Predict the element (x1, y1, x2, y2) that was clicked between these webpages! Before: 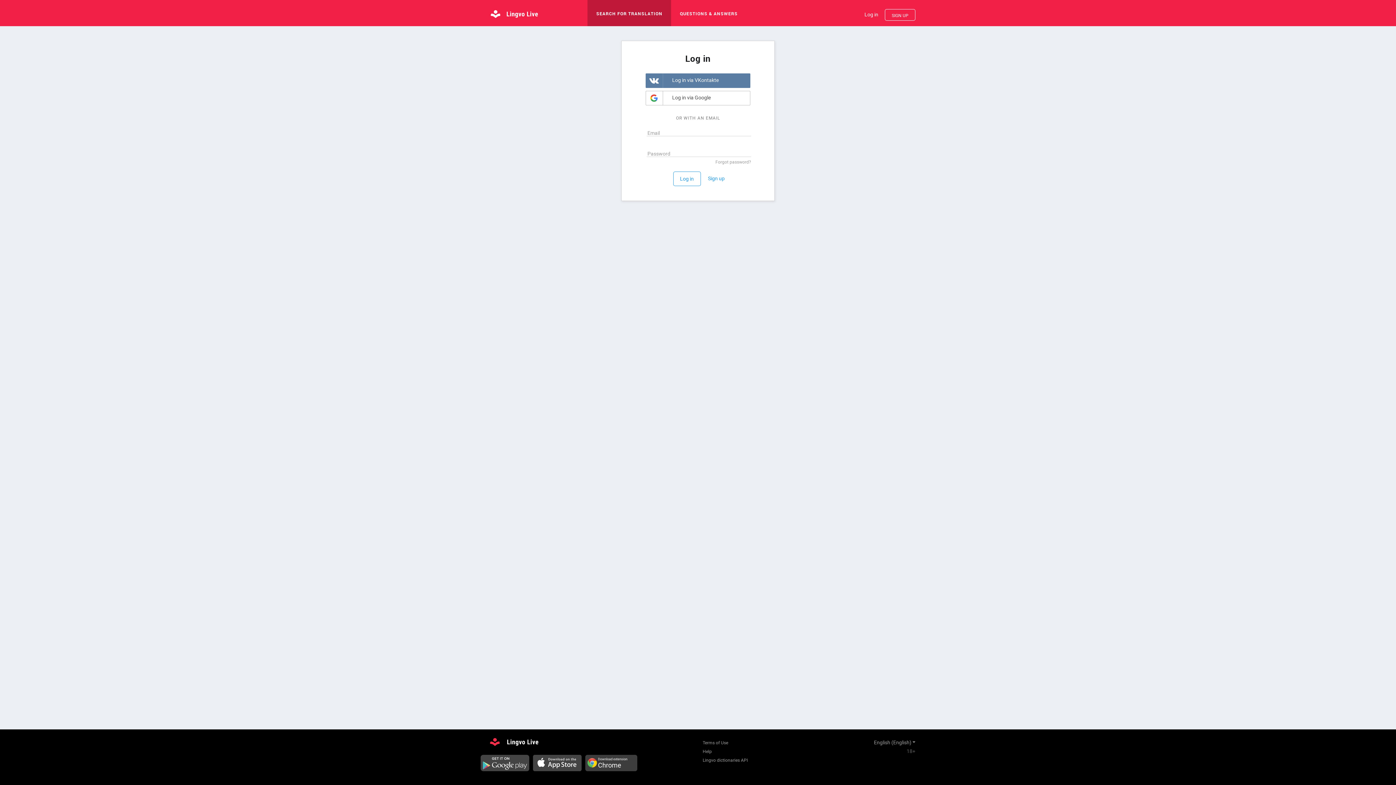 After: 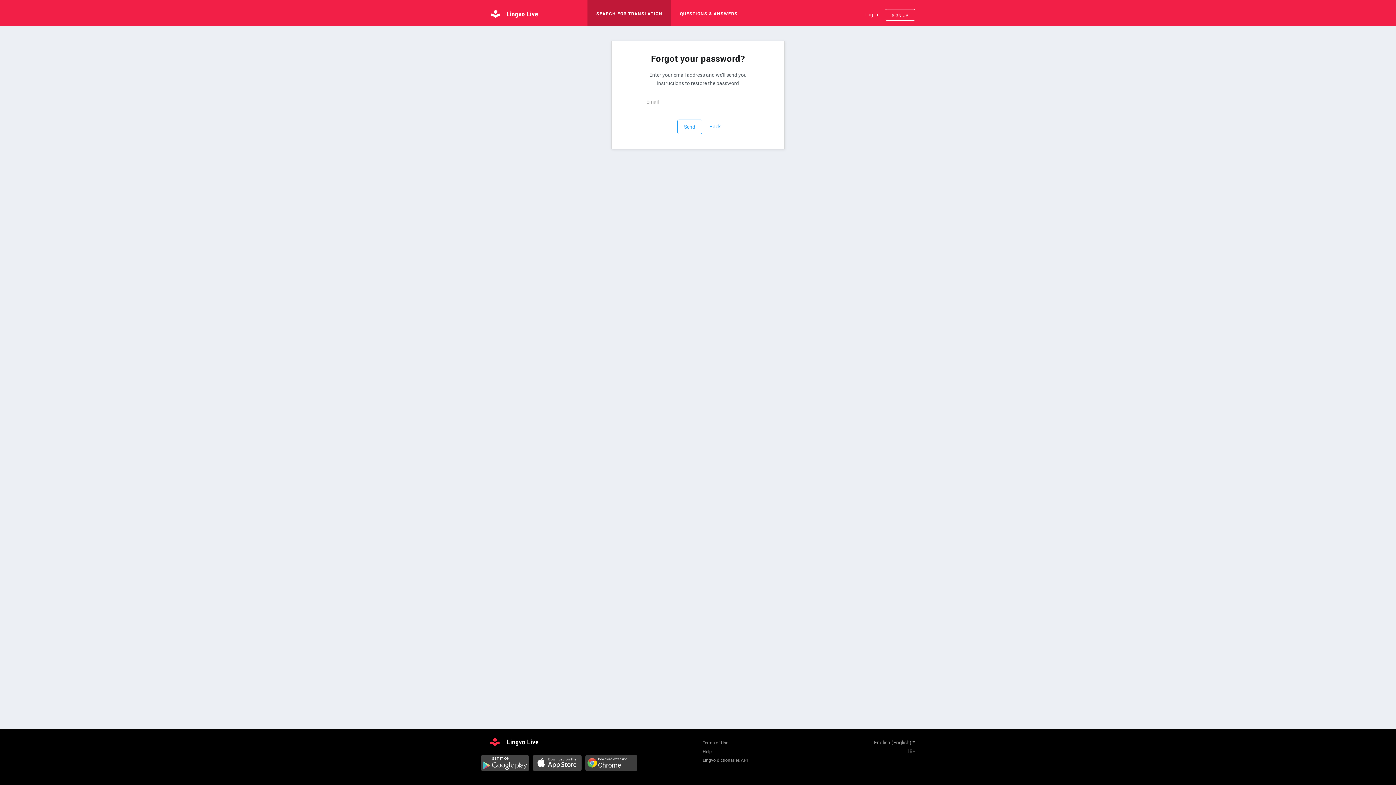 Action: label: Forgot password? bbox: (715, 158, 751, 164)